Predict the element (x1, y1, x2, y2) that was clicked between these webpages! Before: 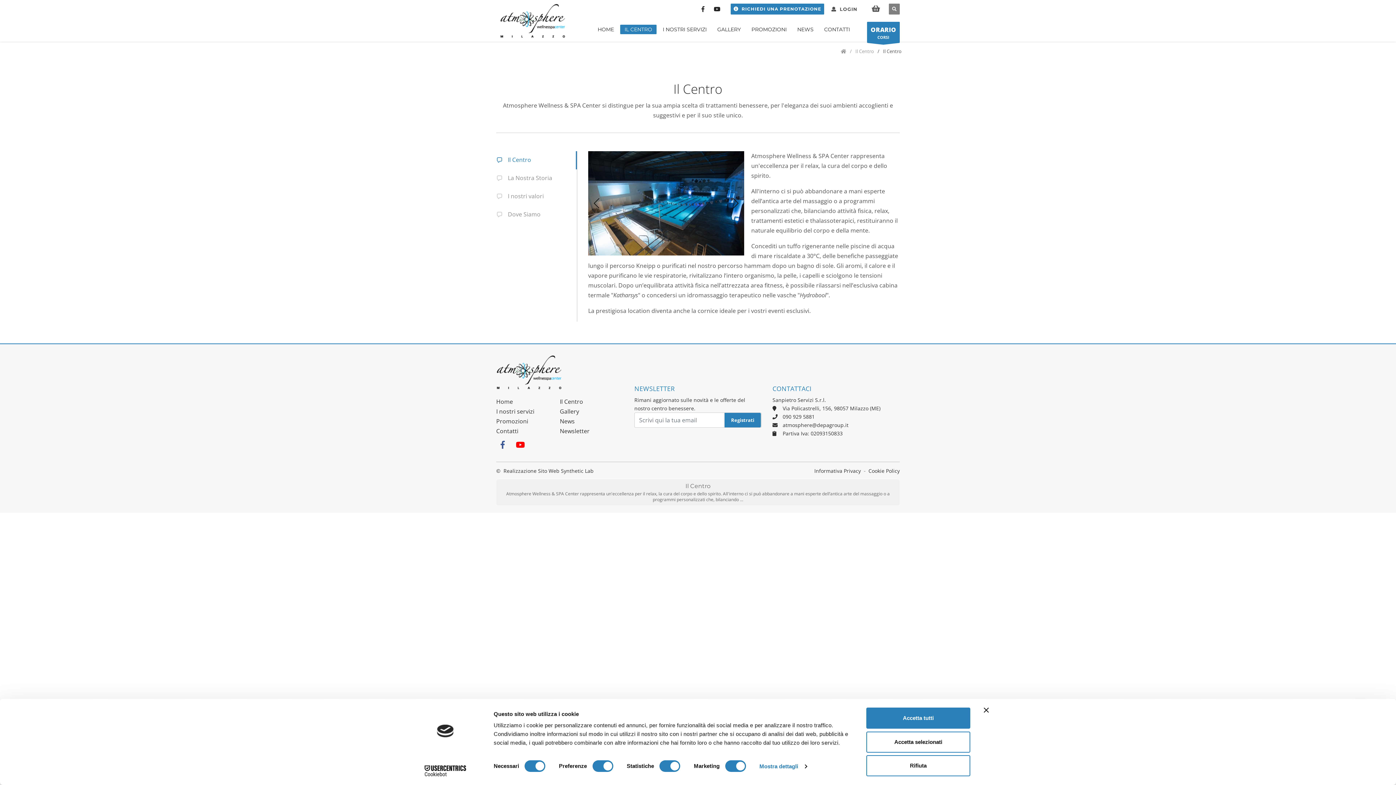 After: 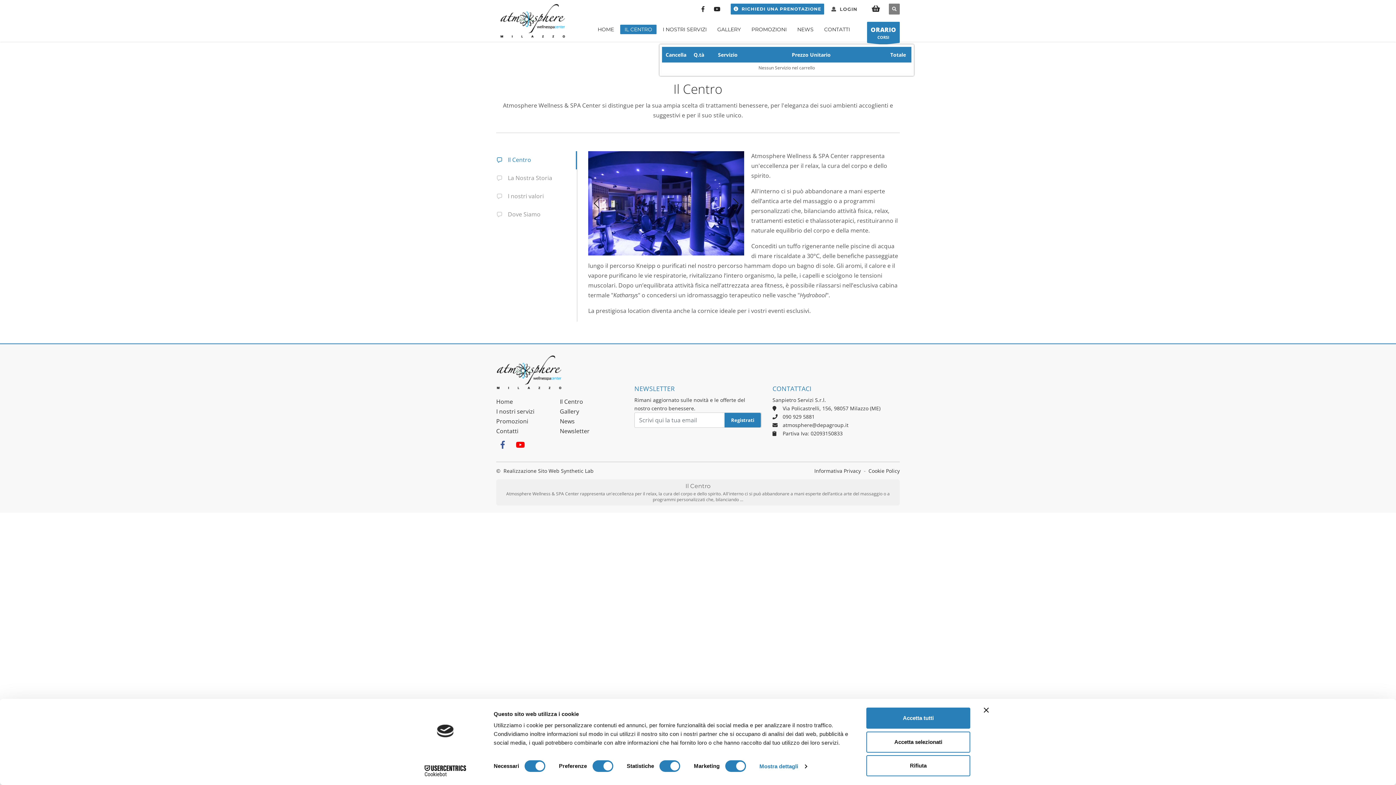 Action: bbox: (883, 4, 889, 12)